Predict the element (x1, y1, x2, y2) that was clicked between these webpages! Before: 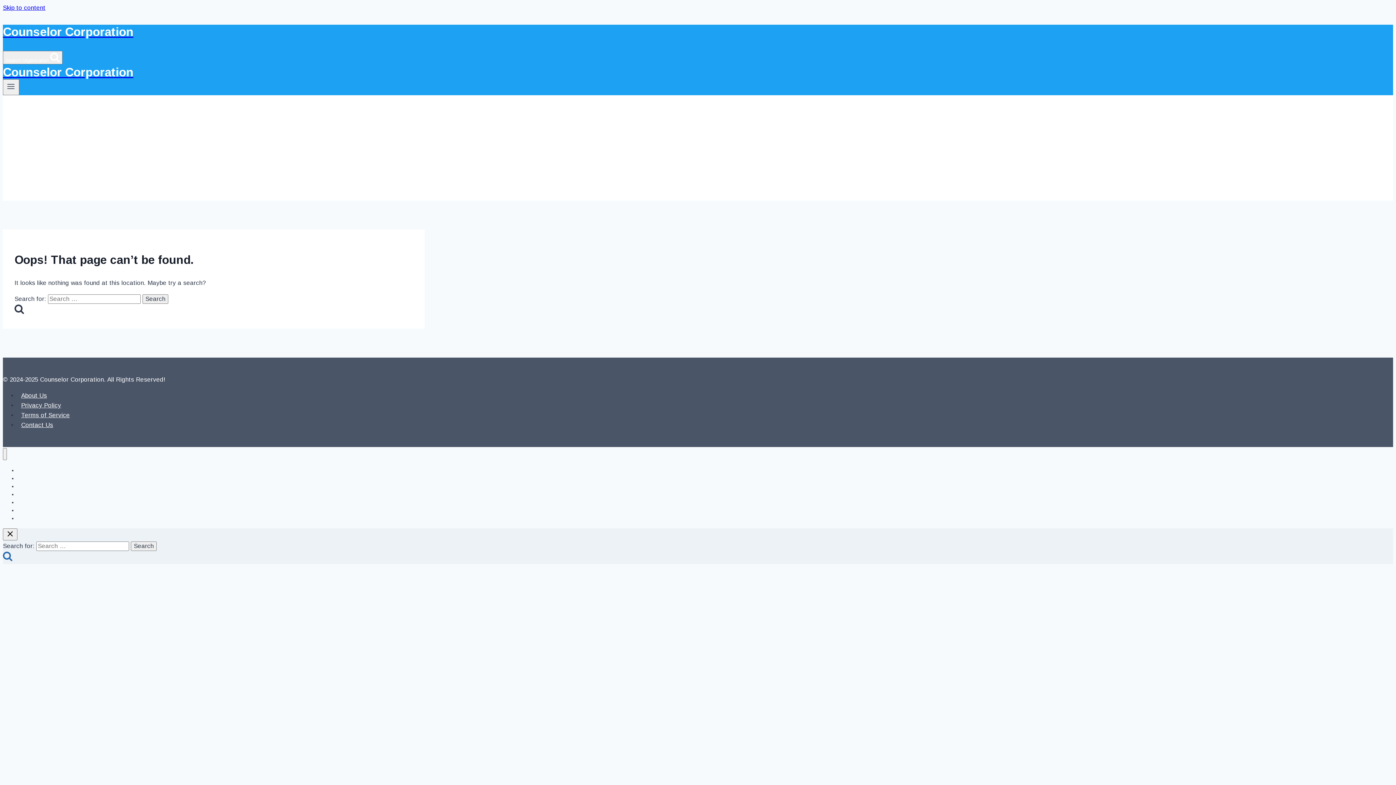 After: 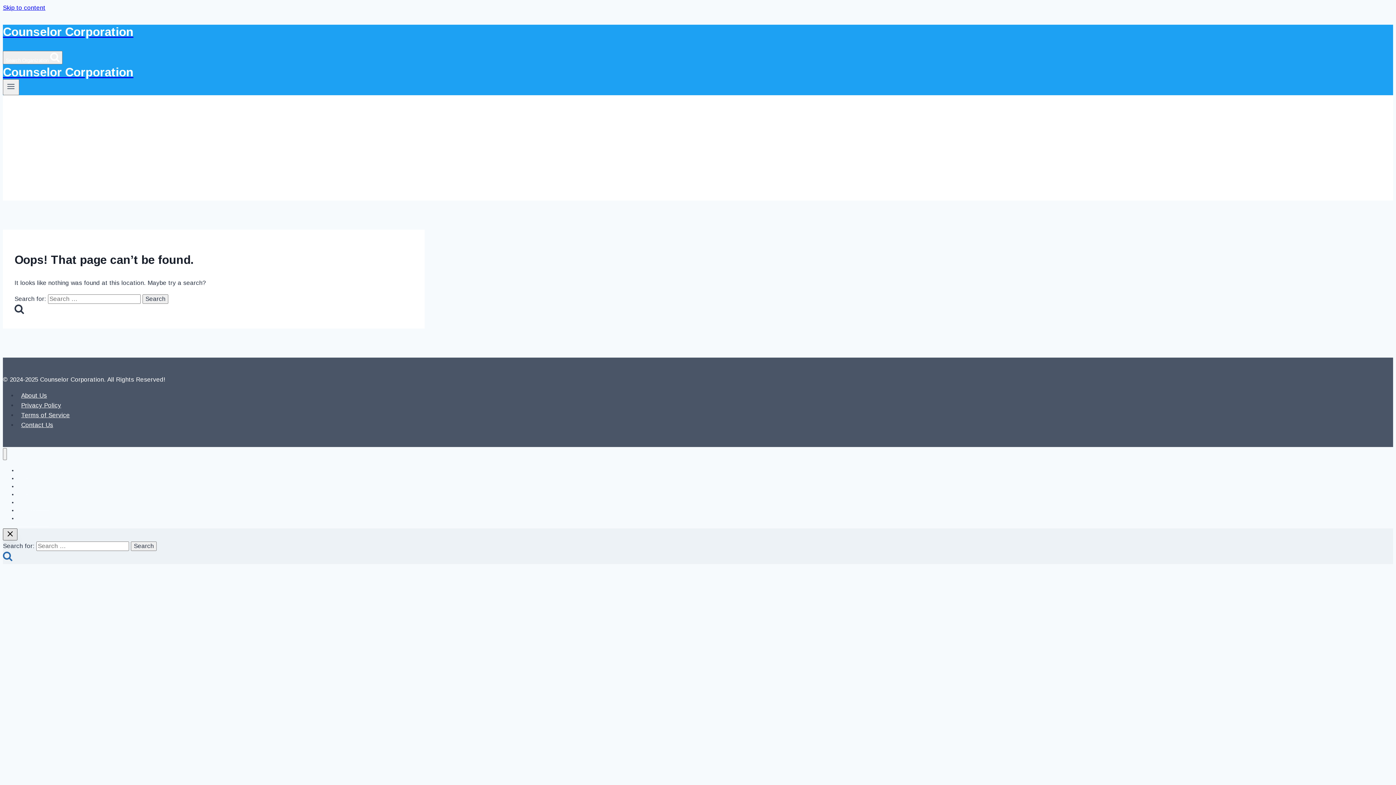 Action: bbox: (2, 528, 17, 540) label: Close search